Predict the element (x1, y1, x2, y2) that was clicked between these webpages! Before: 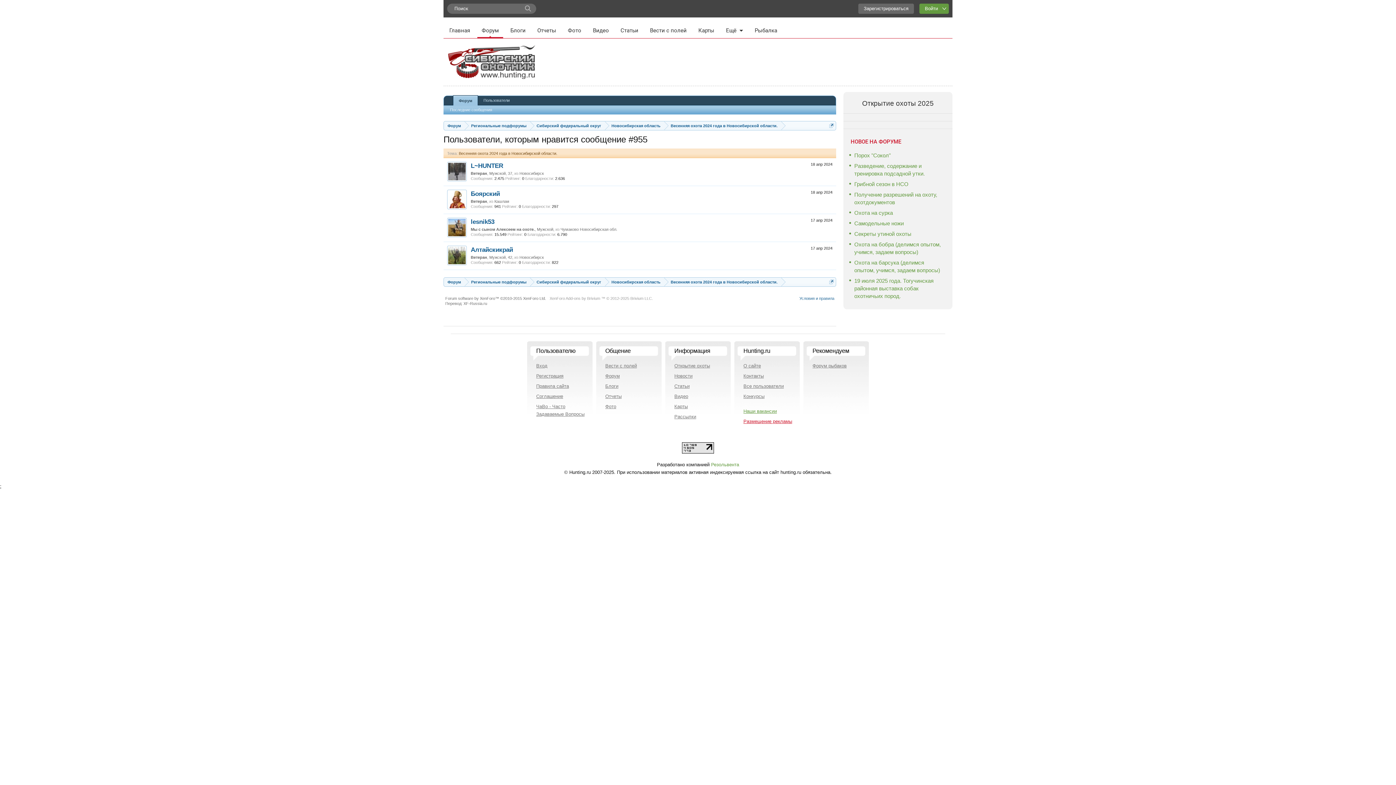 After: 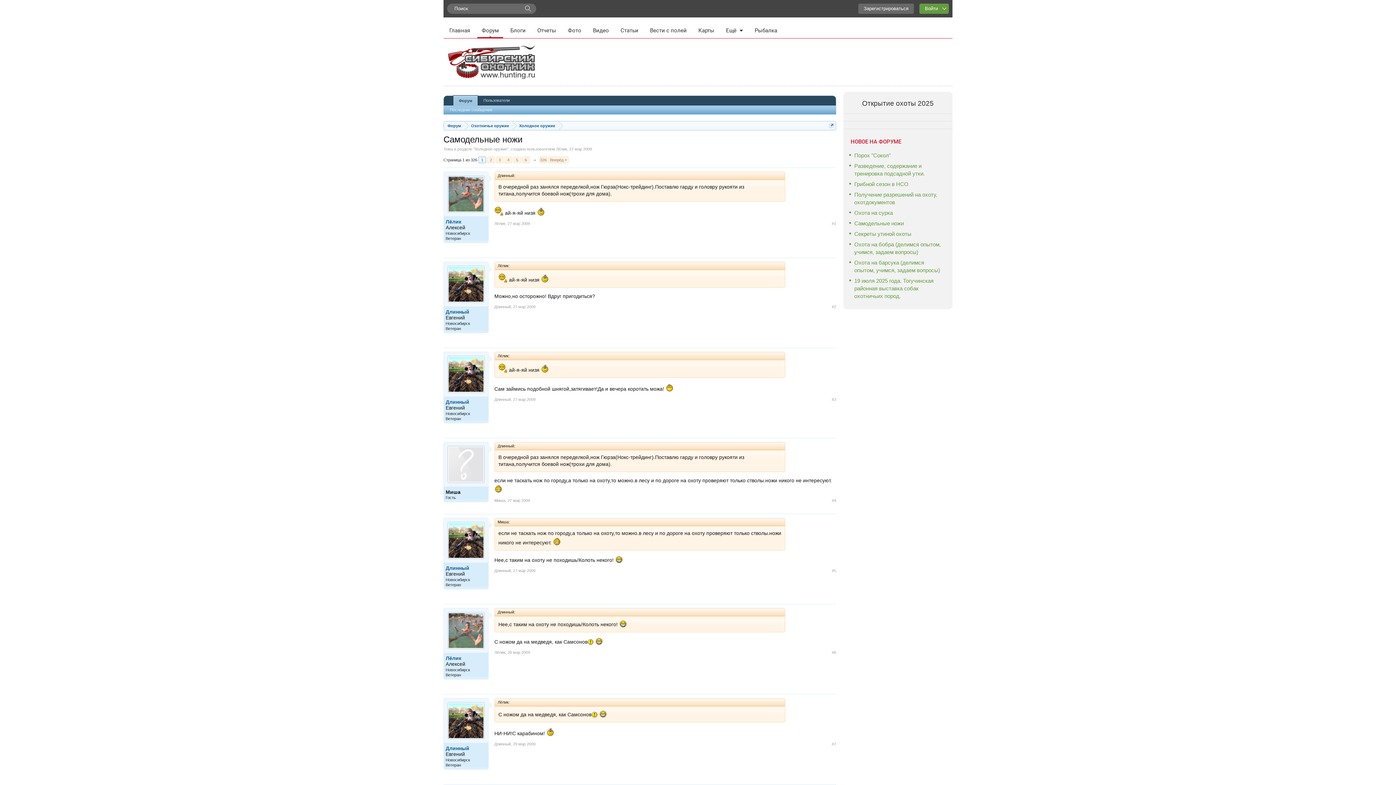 Action: bbox: (854, 219, 904, 227) label: Самодельные ножи